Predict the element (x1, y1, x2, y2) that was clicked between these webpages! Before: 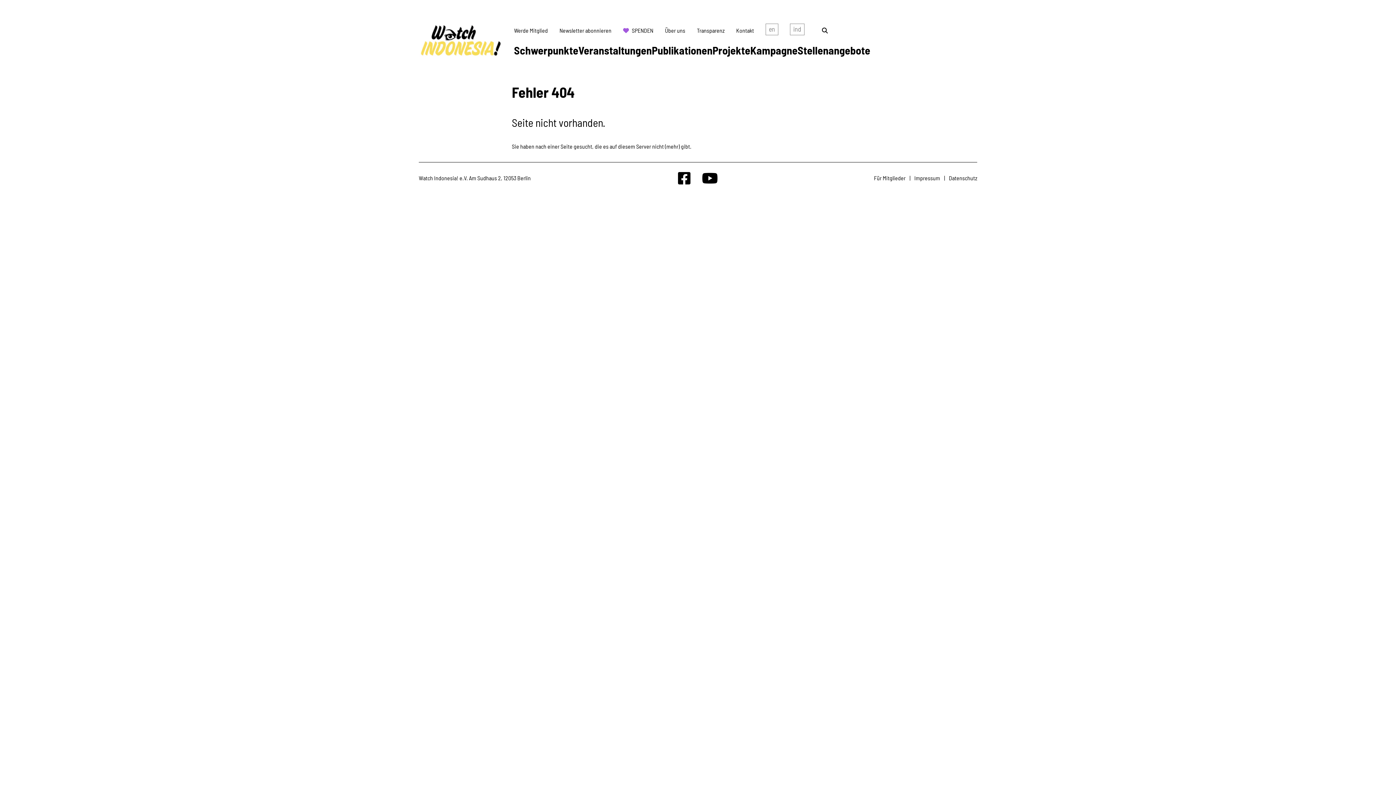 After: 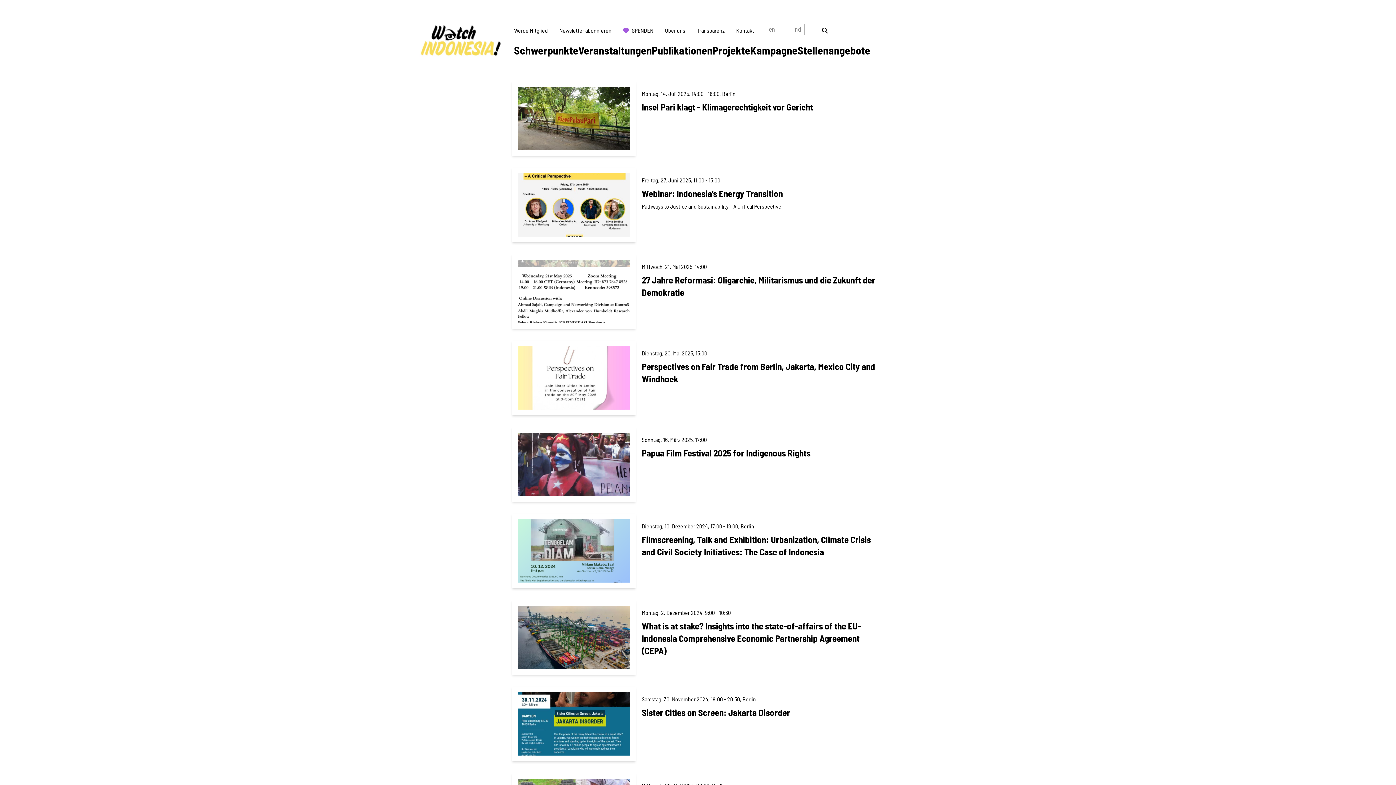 Action: bbox: (578, 42, 652, 57) label: Veranstaltungen